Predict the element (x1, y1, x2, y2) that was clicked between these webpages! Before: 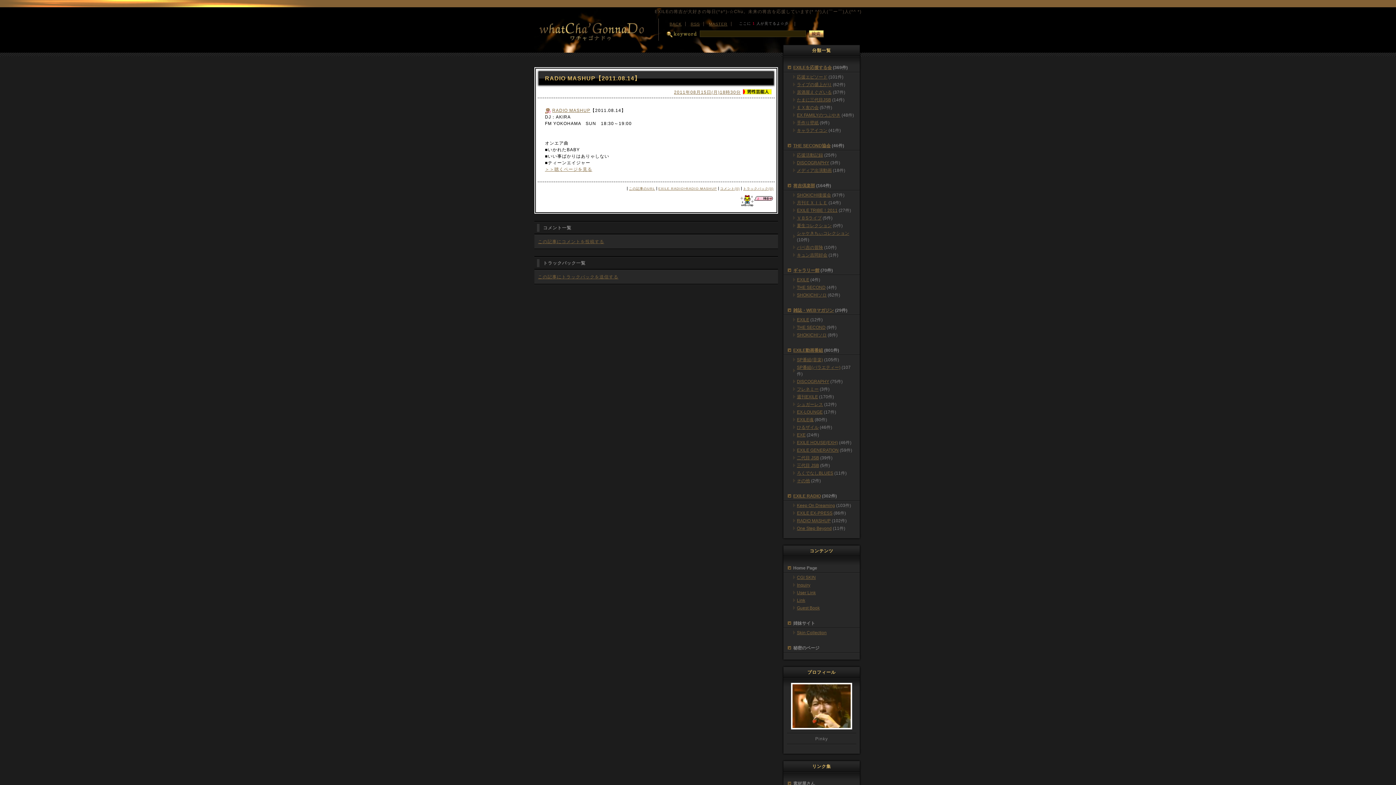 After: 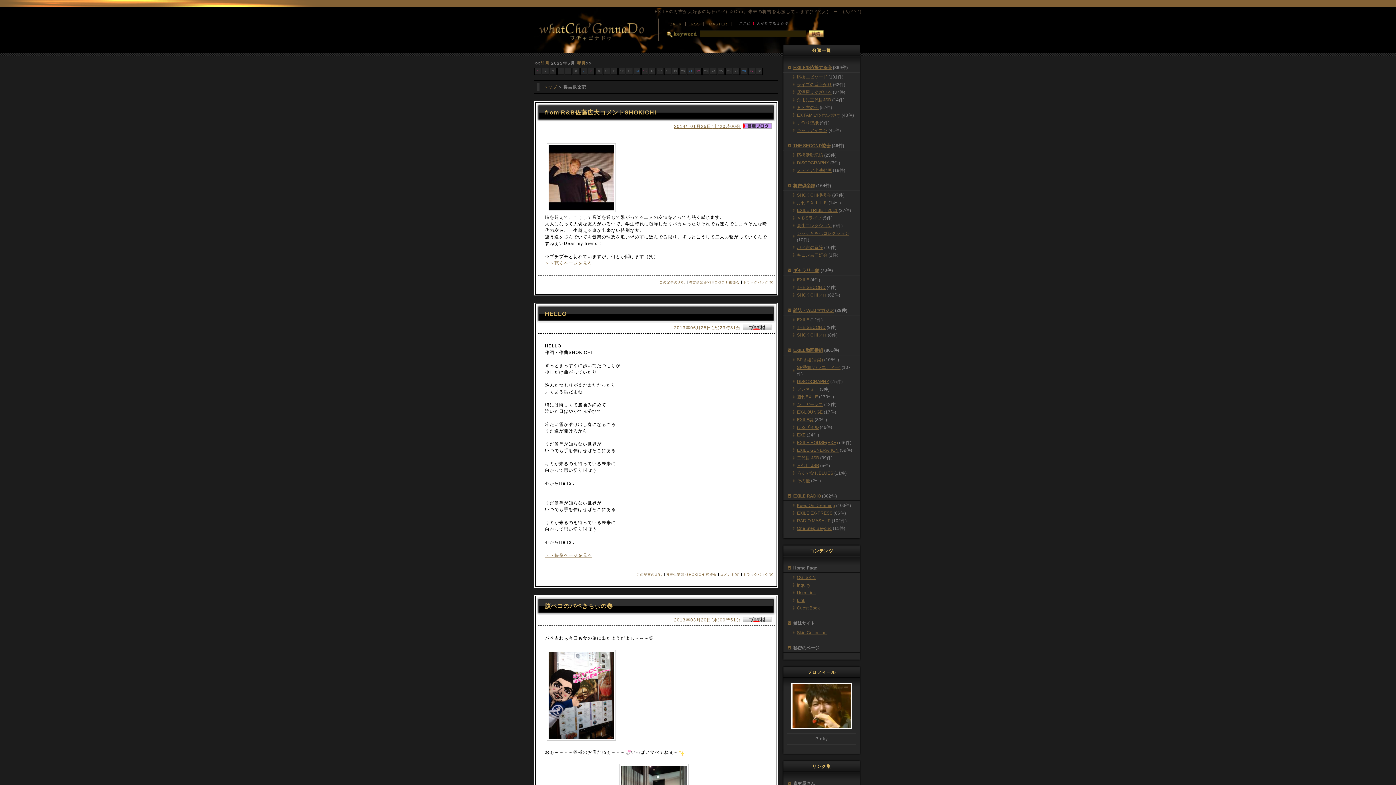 Action: label: 将吉倶楽部 bbox: (793, 183, 815, 188)